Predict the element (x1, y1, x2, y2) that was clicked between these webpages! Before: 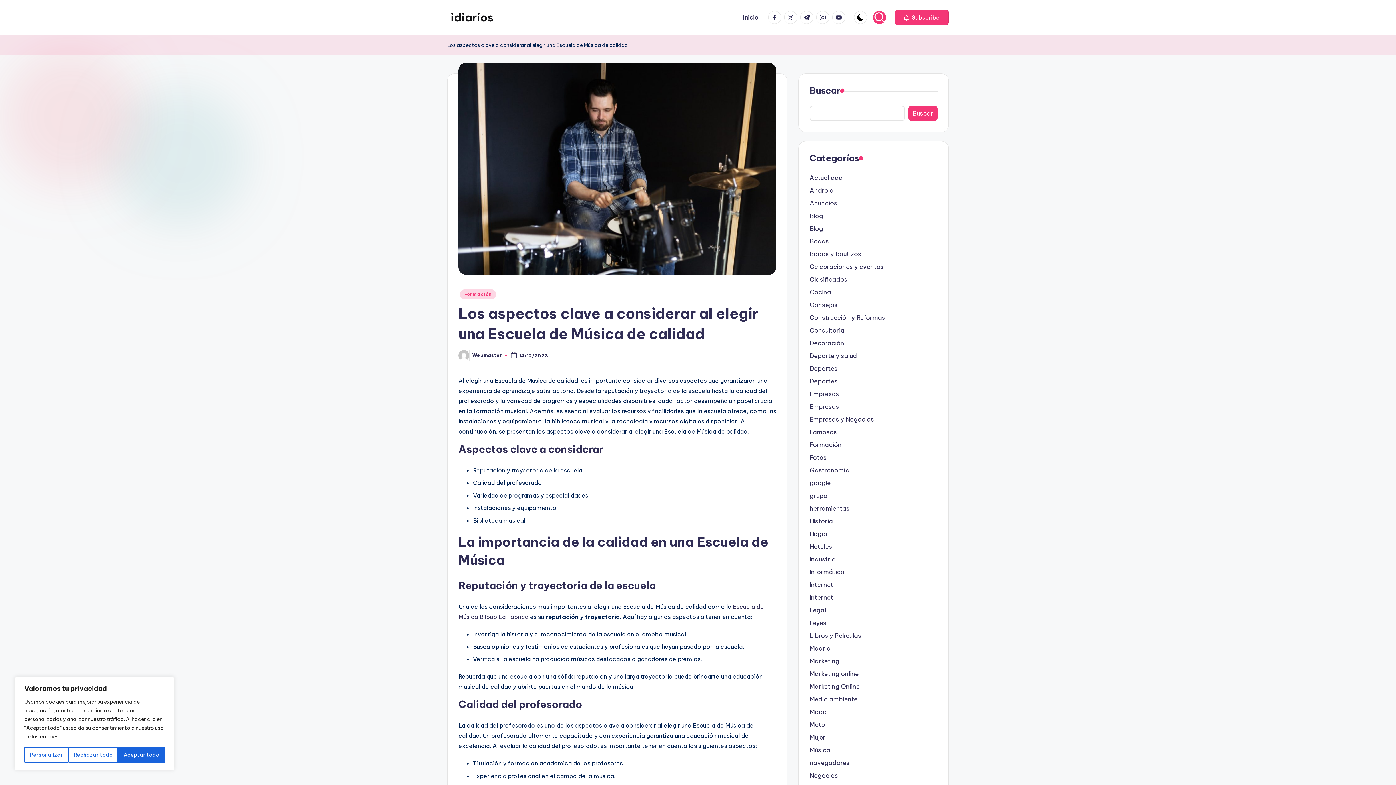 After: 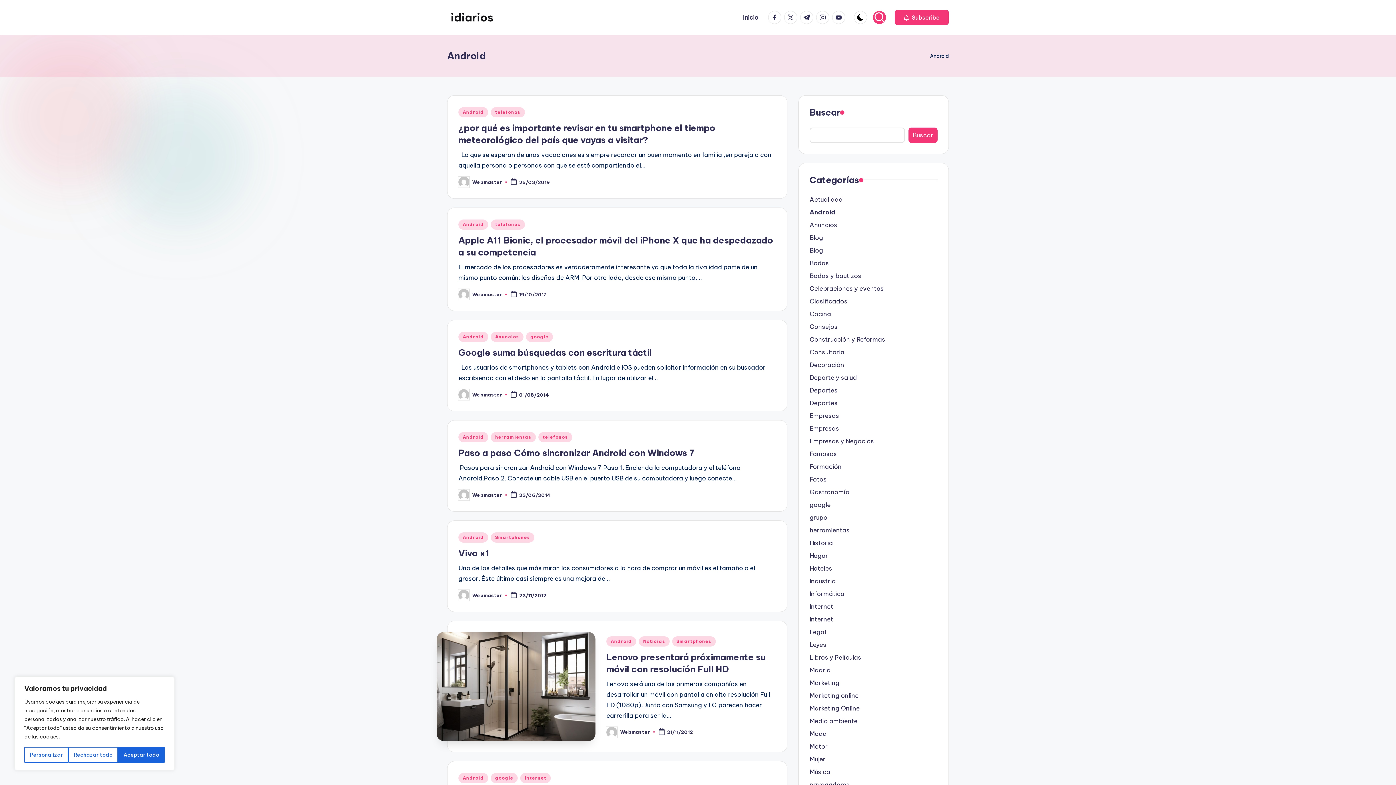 Action: label: Android bbox: (809, 186, 937, 195)